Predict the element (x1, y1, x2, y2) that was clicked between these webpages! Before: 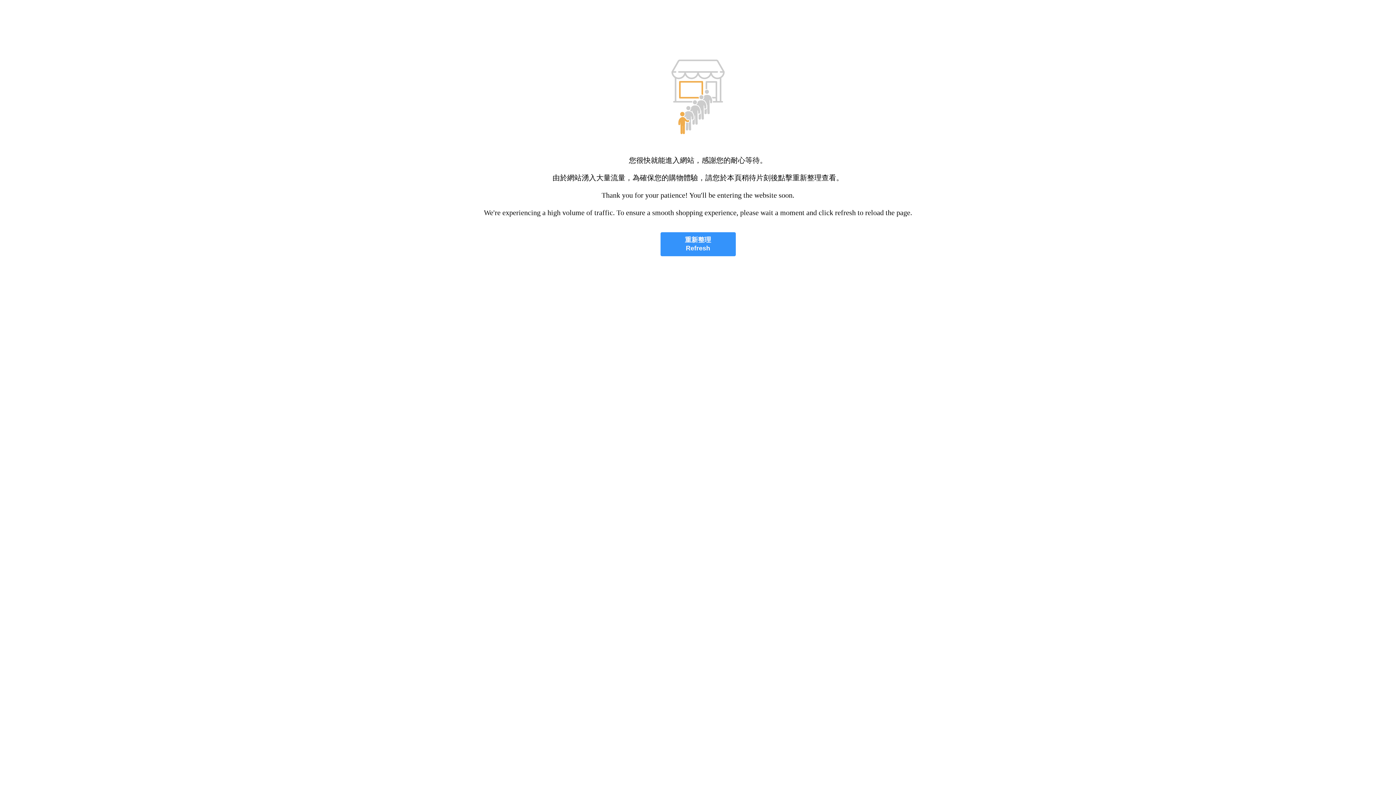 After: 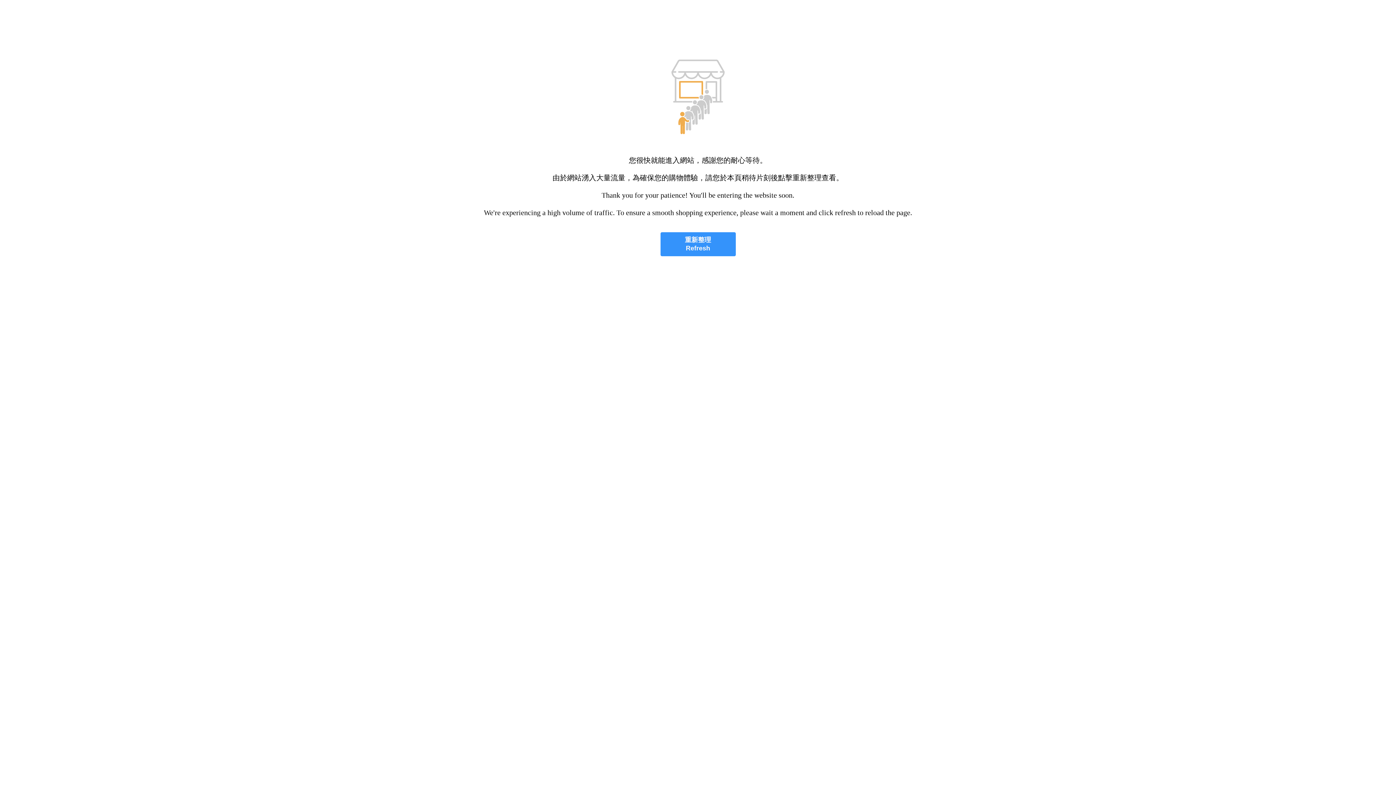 Action: bbox: (660, 232, 735, 256) label: 重新整理
Refresh